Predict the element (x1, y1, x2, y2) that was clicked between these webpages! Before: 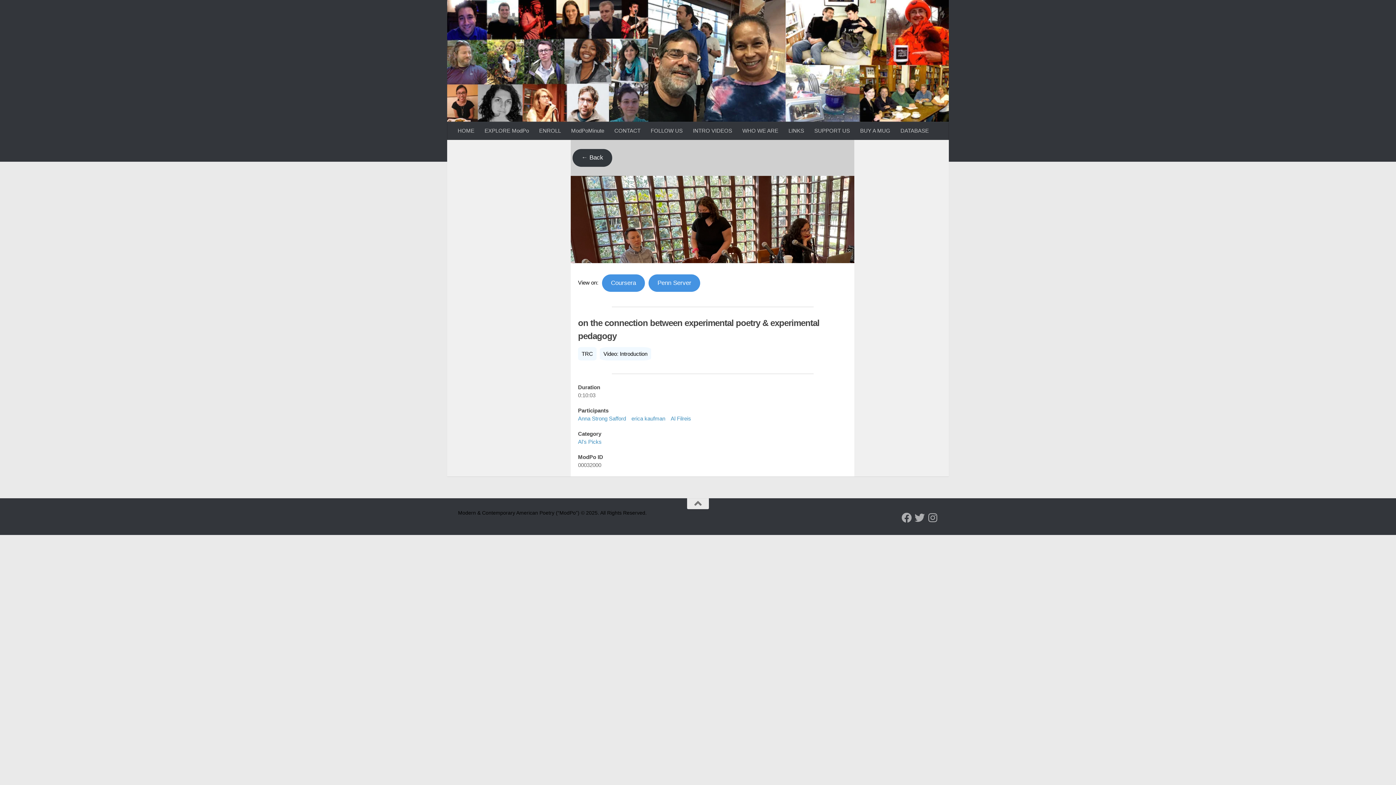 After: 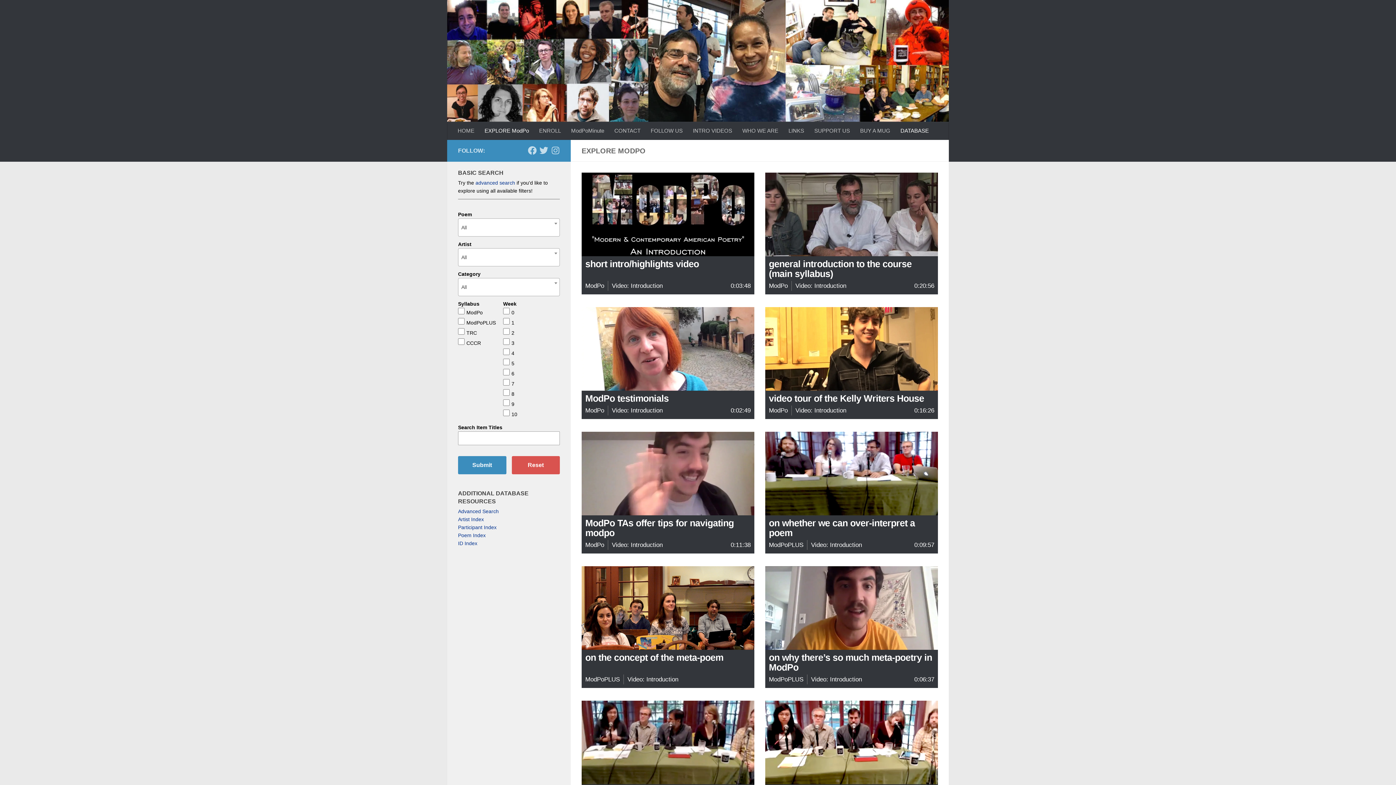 Action: label: EXPLORE ModPo bbox: (479, 121, 534, 140)